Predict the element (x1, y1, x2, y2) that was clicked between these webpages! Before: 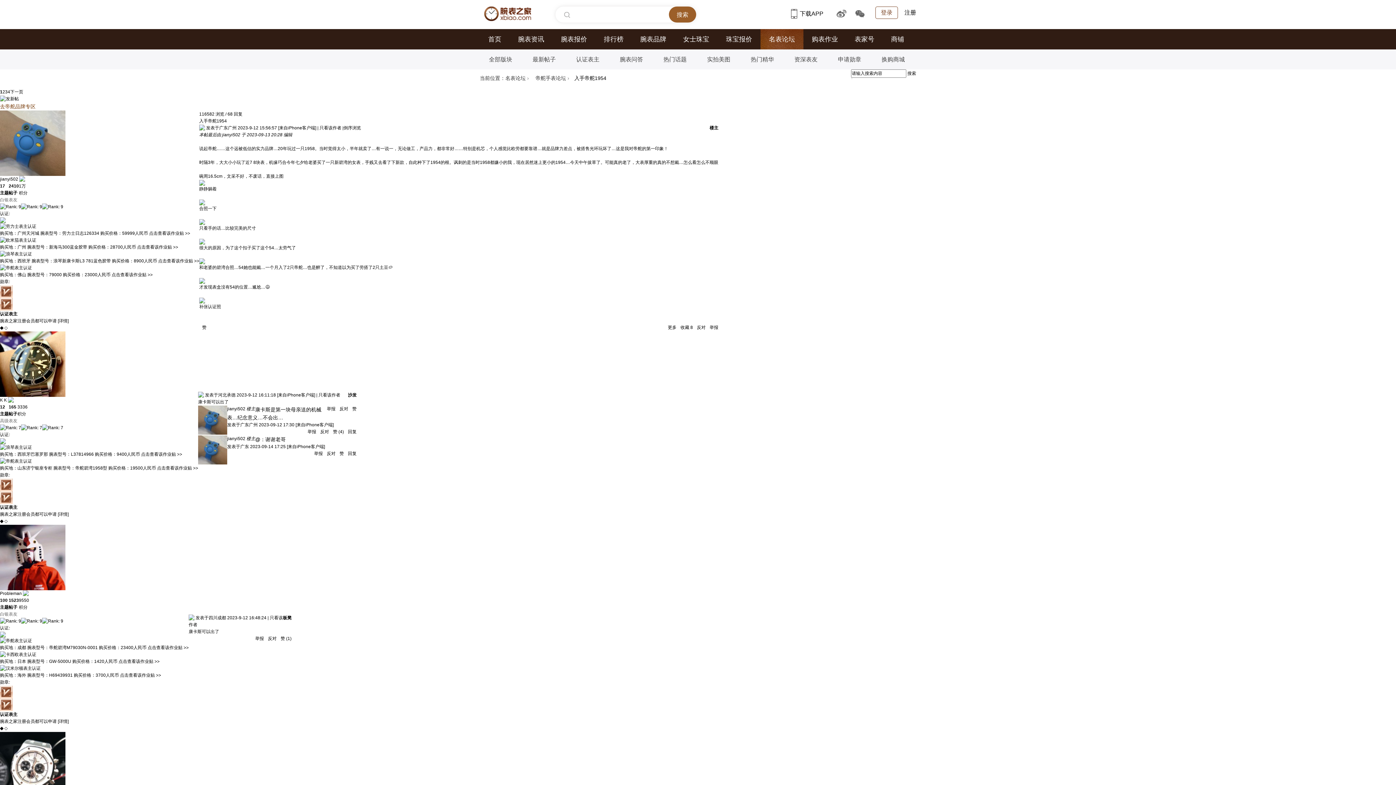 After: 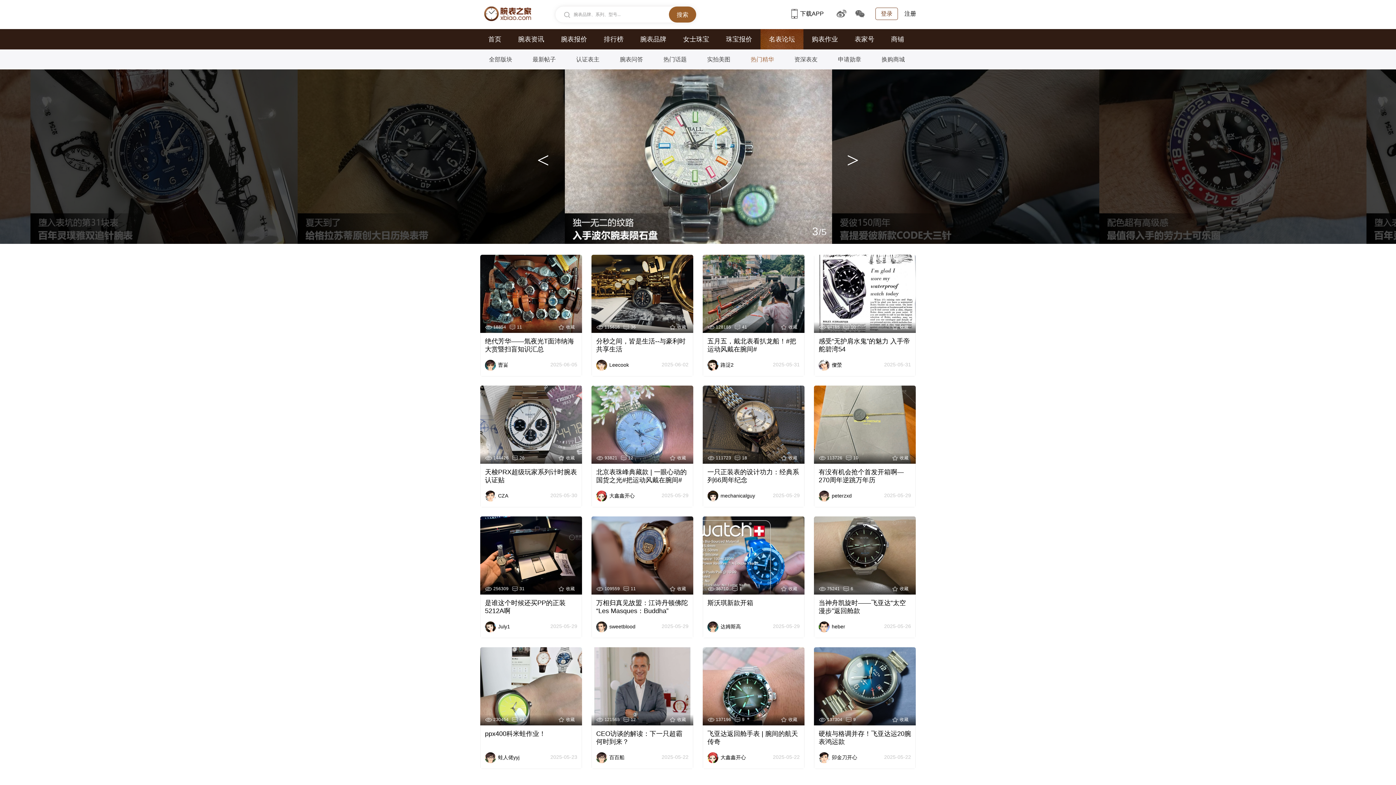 Action: bbox: (741, 49, 783, 69) label: 热门精华